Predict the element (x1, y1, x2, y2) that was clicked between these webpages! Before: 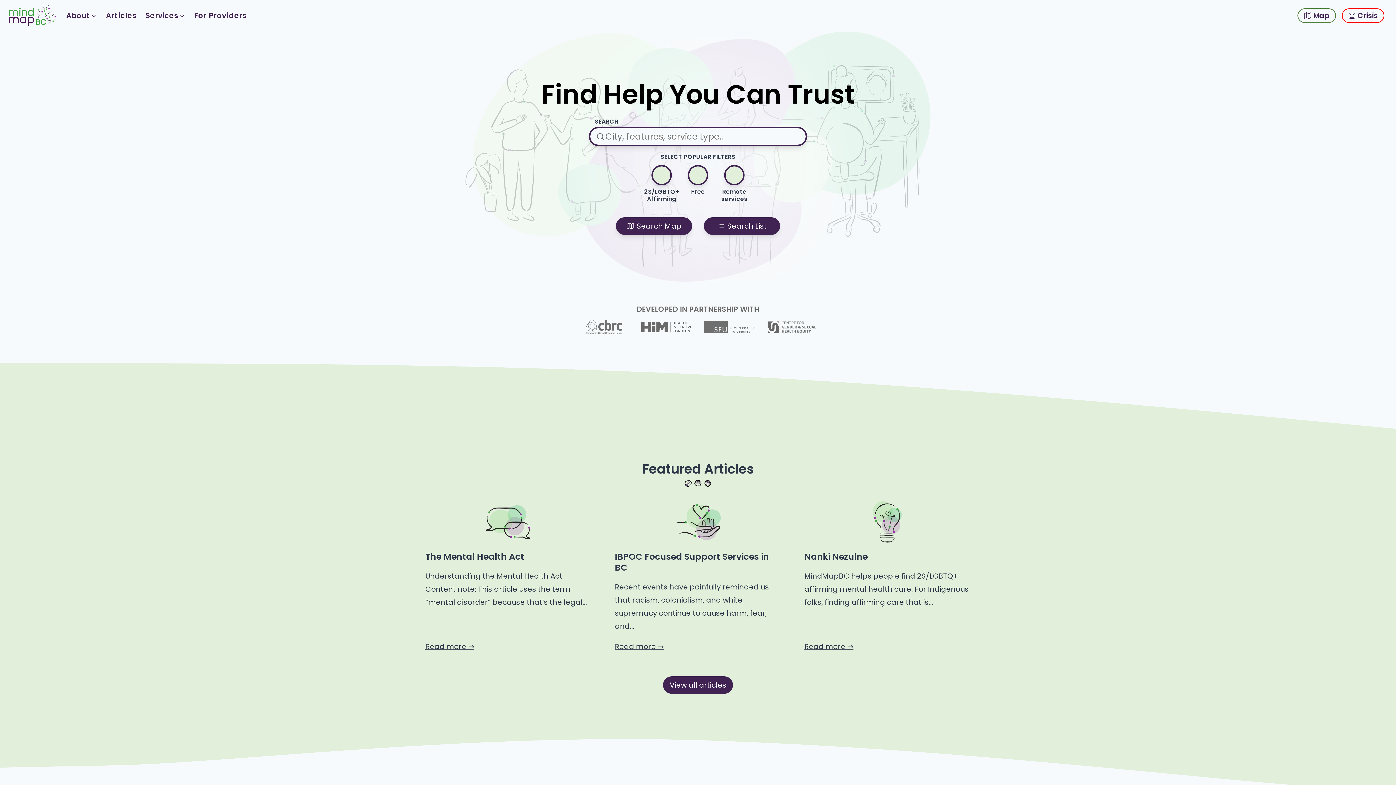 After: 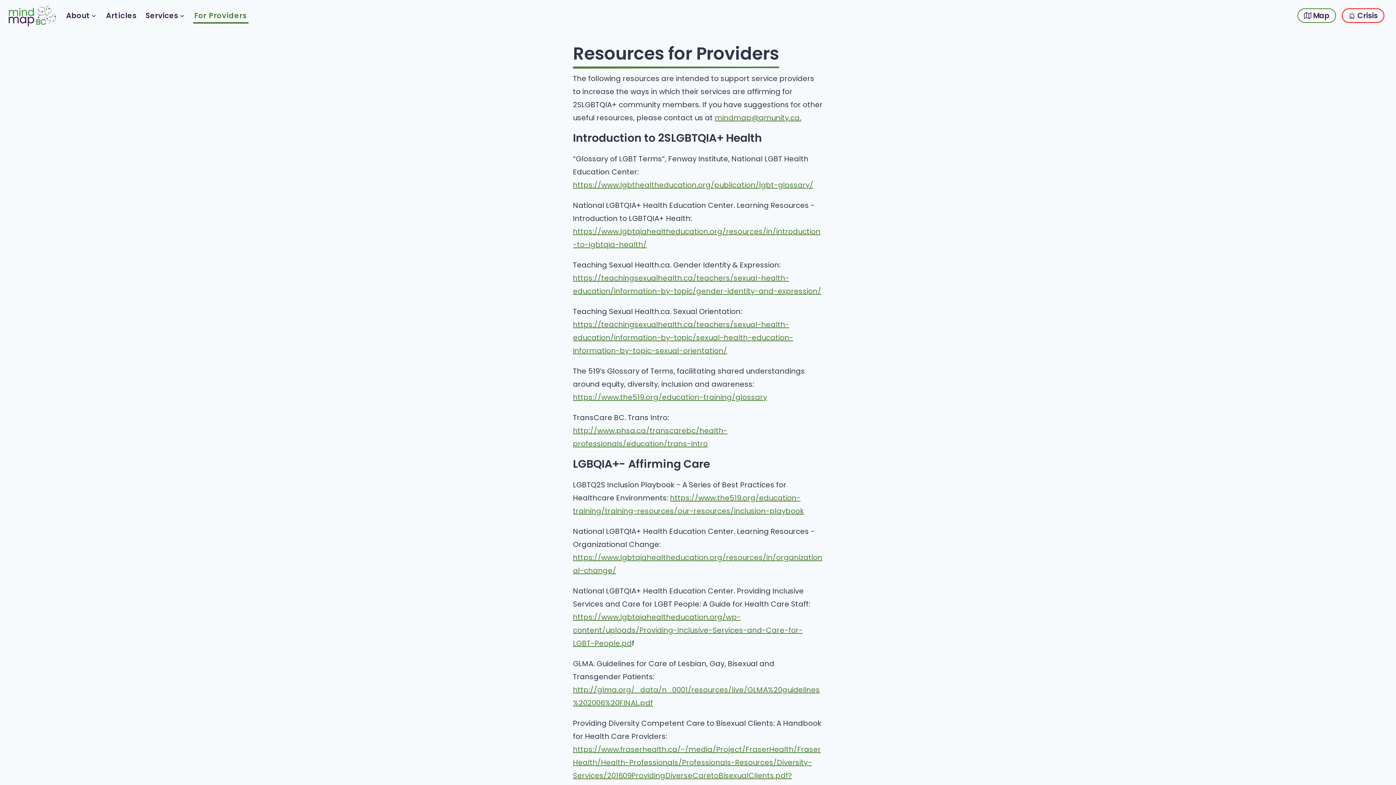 Action: label: For Providers bbox: (192, 9, 248, 22)